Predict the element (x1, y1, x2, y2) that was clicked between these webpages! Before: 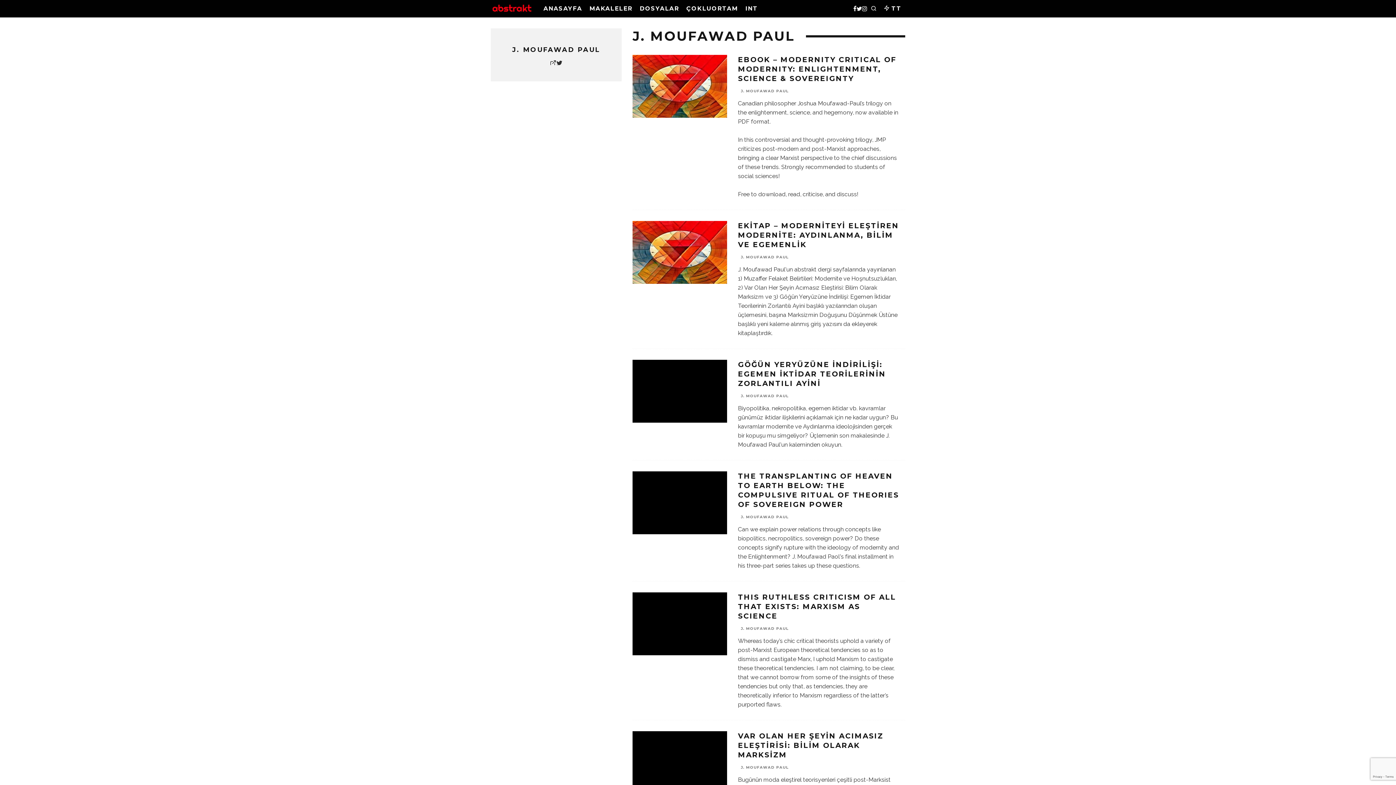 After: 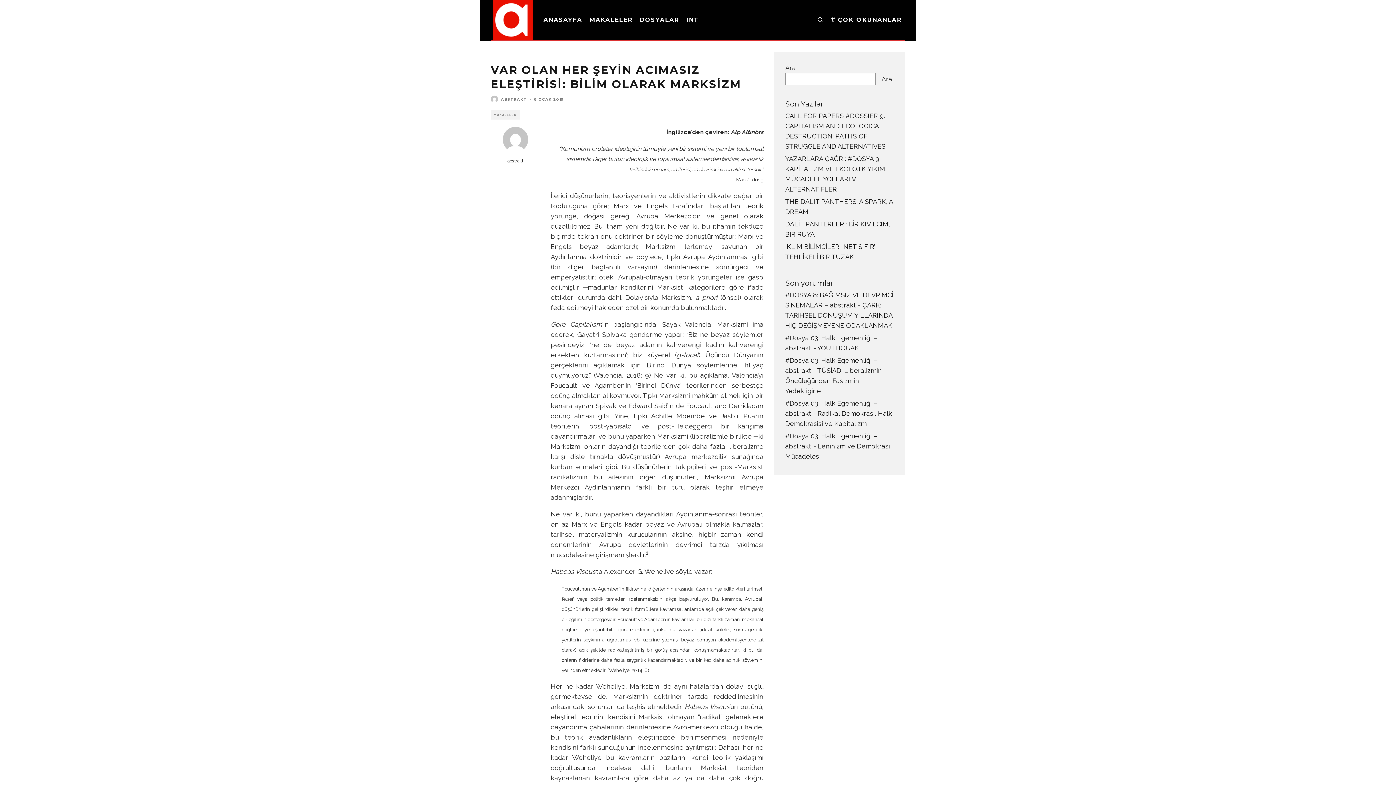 Action: bbox: (738, 732, 883, 759) label: VAR OLAN HER ŞEYİN ACIMASIZ ELEŞTİRİSİ: BİLİM OLARAK MARKSİZM